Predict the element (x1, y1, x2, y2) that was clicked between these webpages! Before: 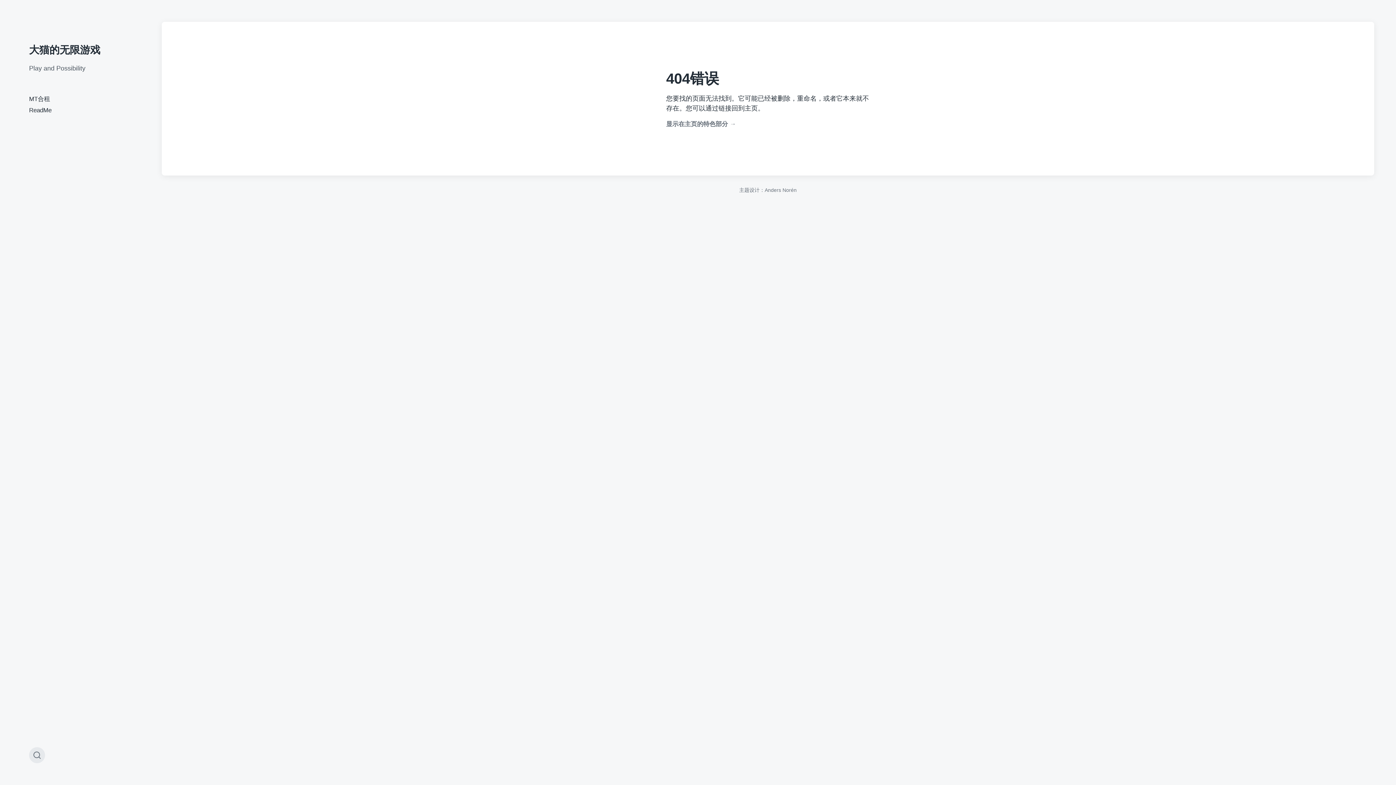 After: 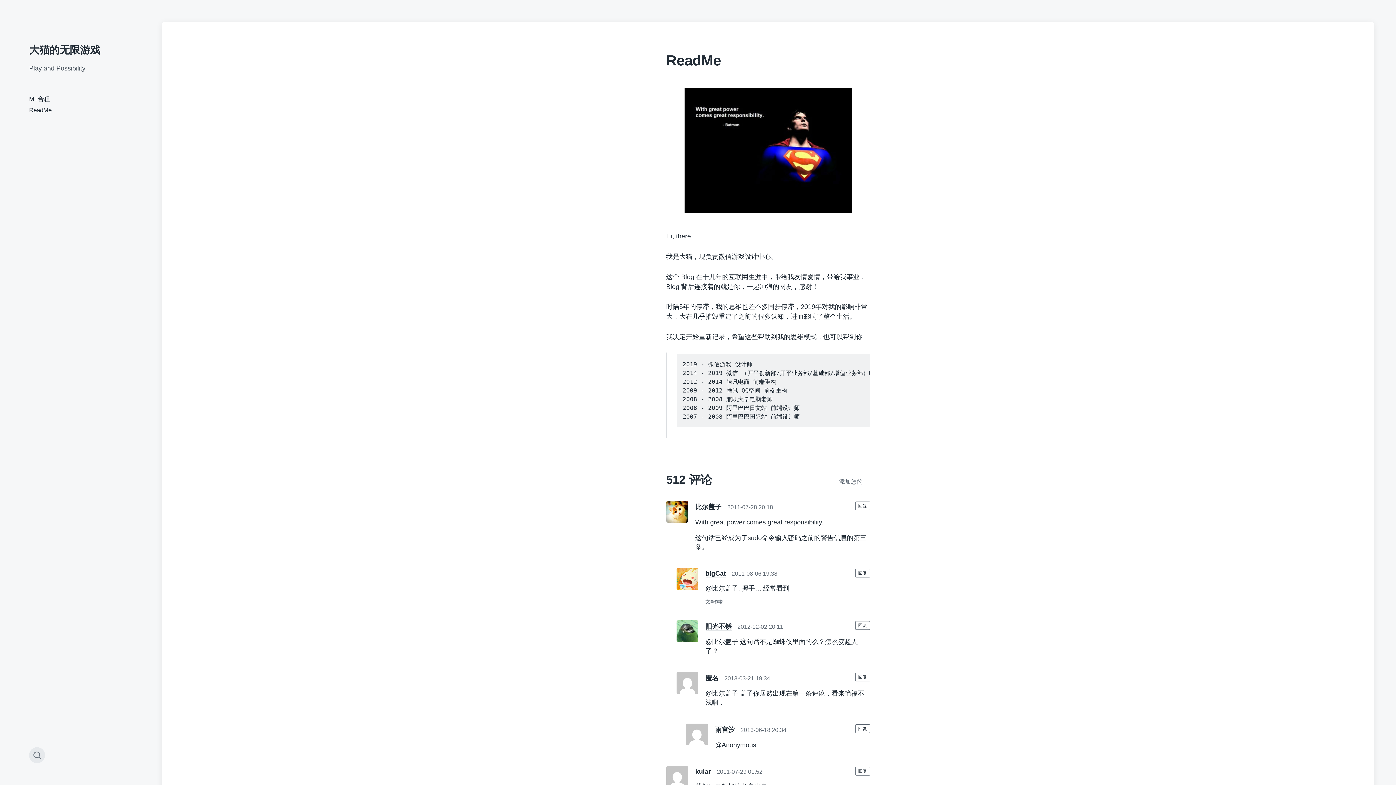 Action: bbox: (29, 106, 51, 113) label: ReadMe